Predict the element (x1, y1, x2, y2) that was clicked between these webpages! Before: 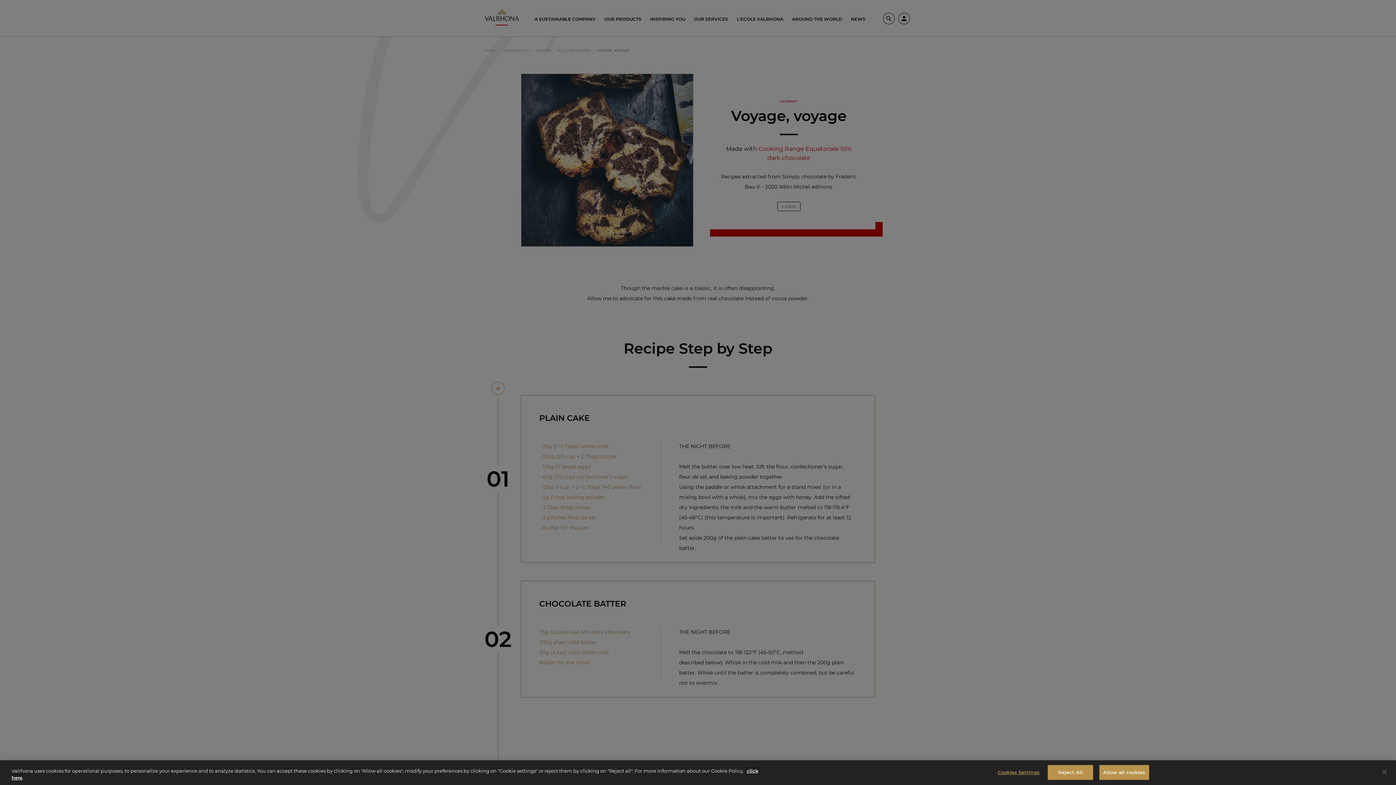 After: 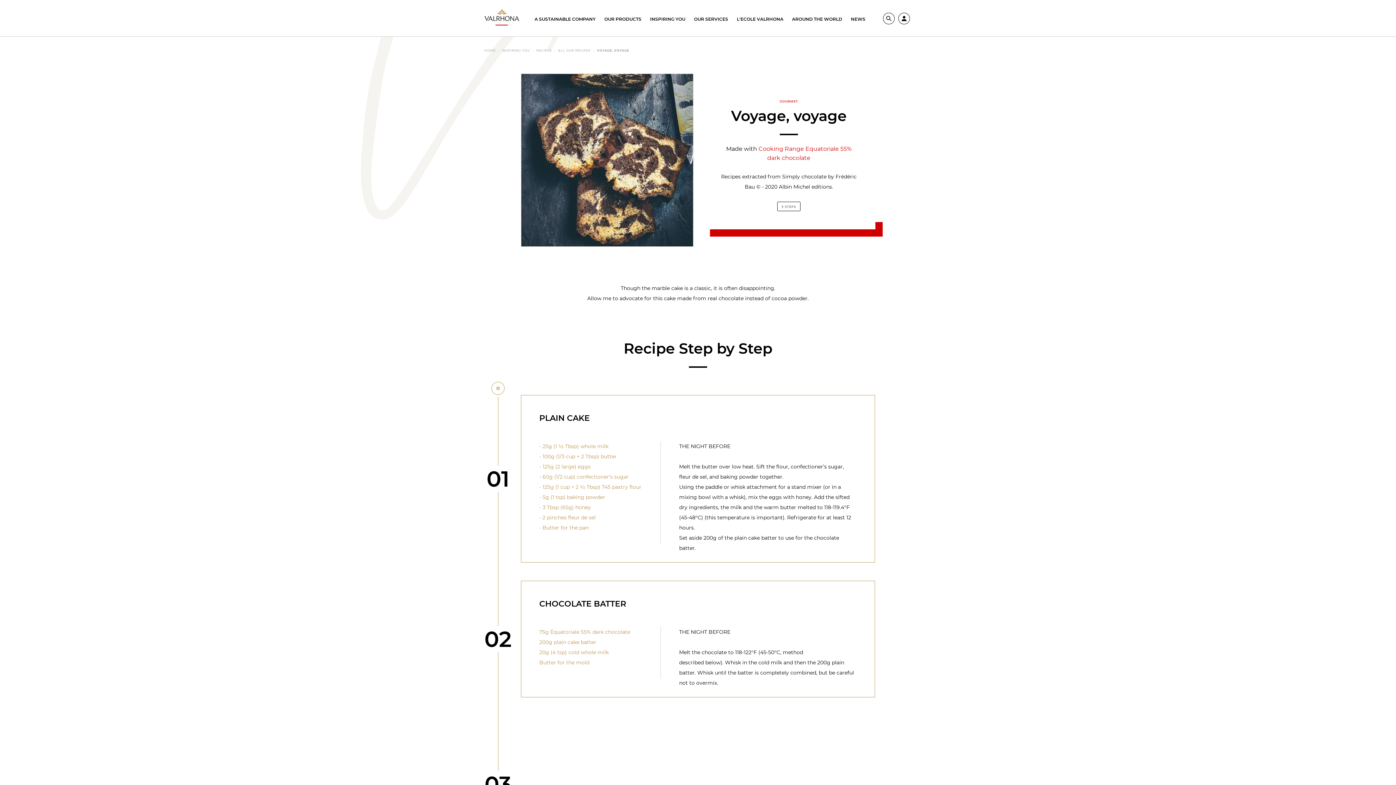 Action: label: Close bbox: (1376, 764, 1392, 780)